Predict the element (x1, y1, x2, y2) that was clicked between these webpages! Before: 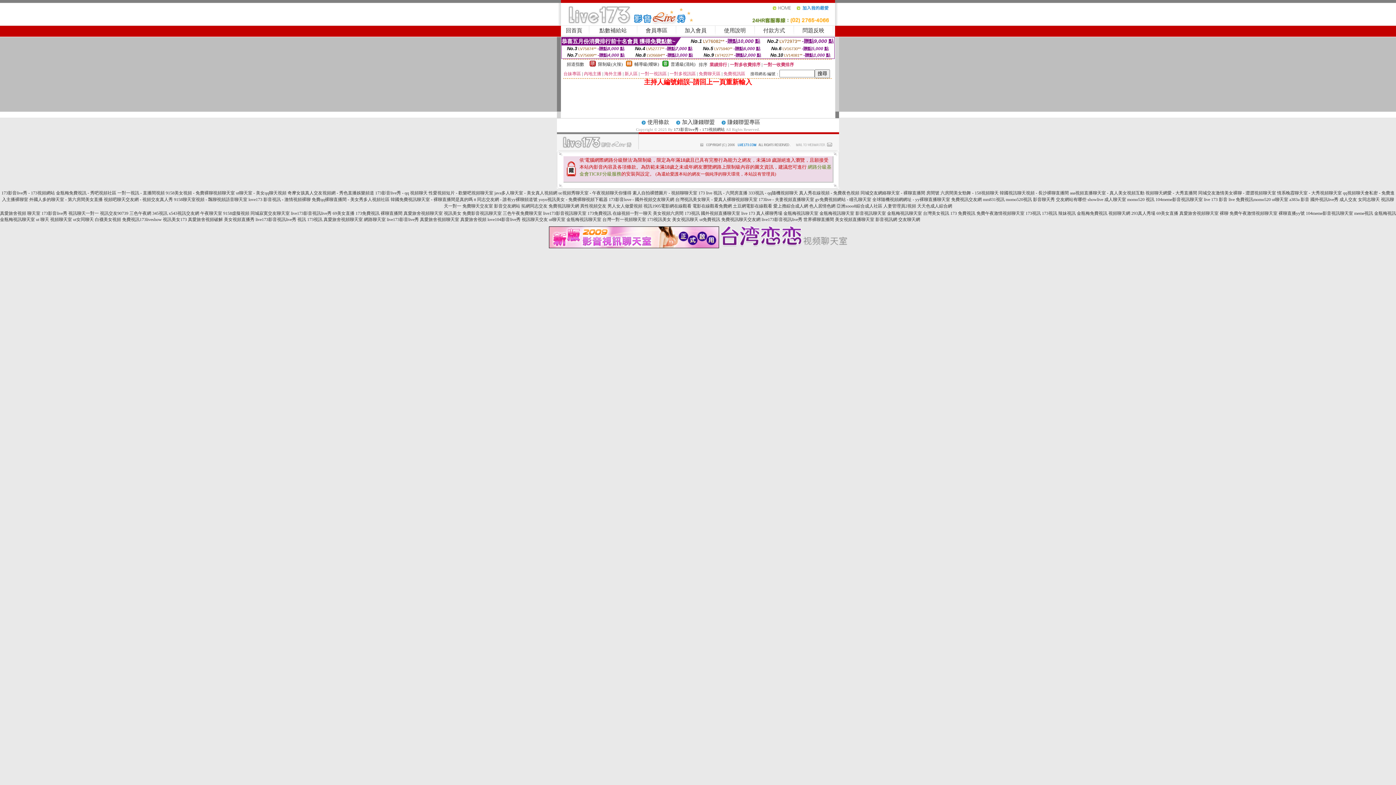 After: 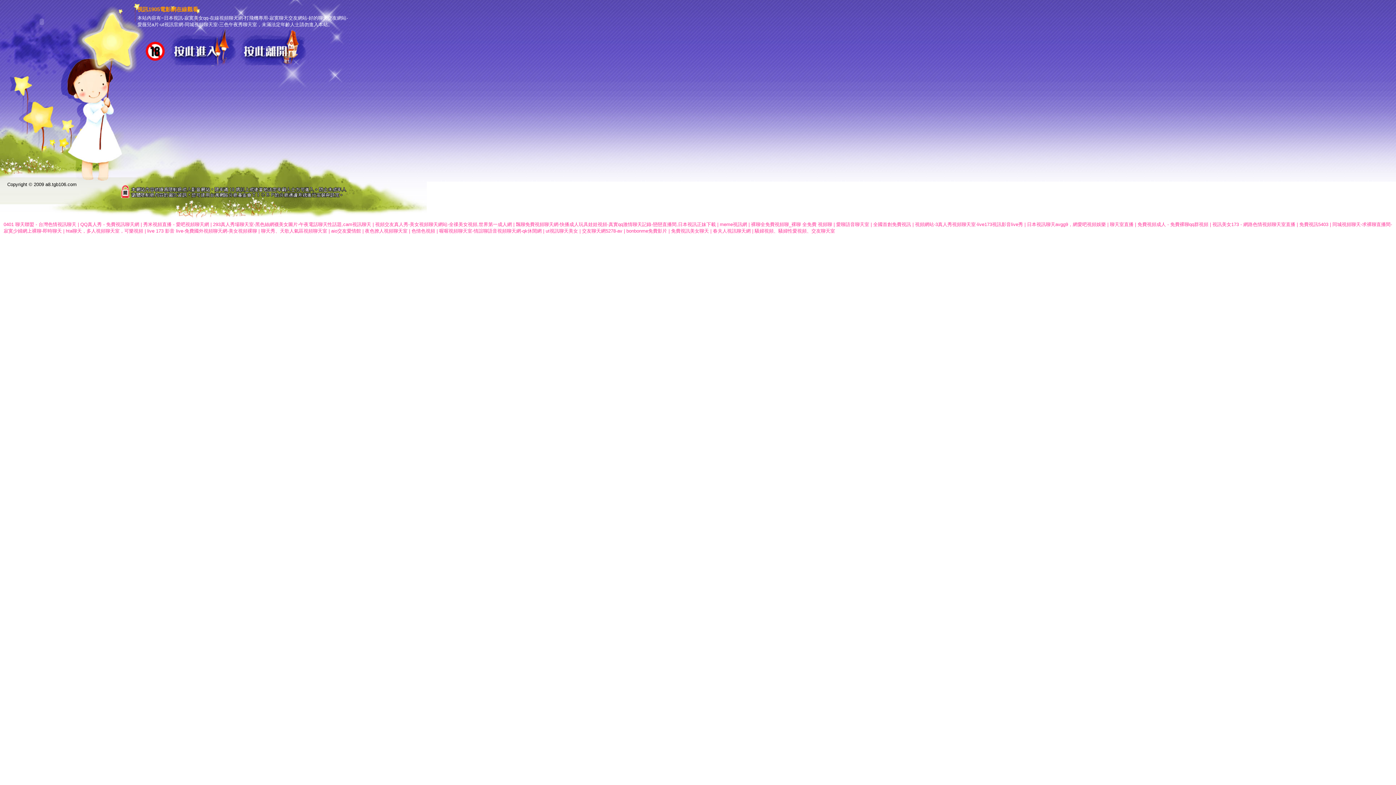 Action: label: 視訊1905電影網在線觀看 bbox: (643, 203, 691, 208)